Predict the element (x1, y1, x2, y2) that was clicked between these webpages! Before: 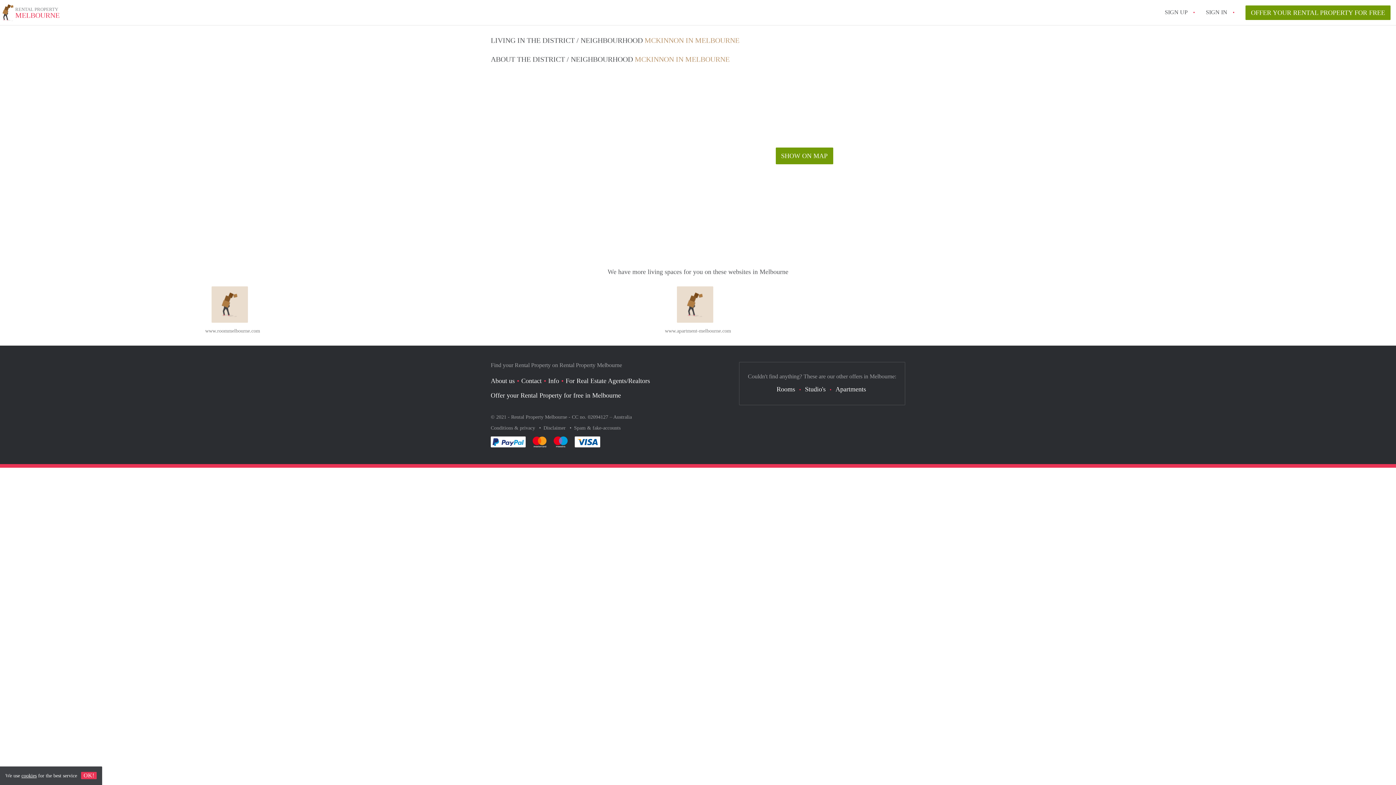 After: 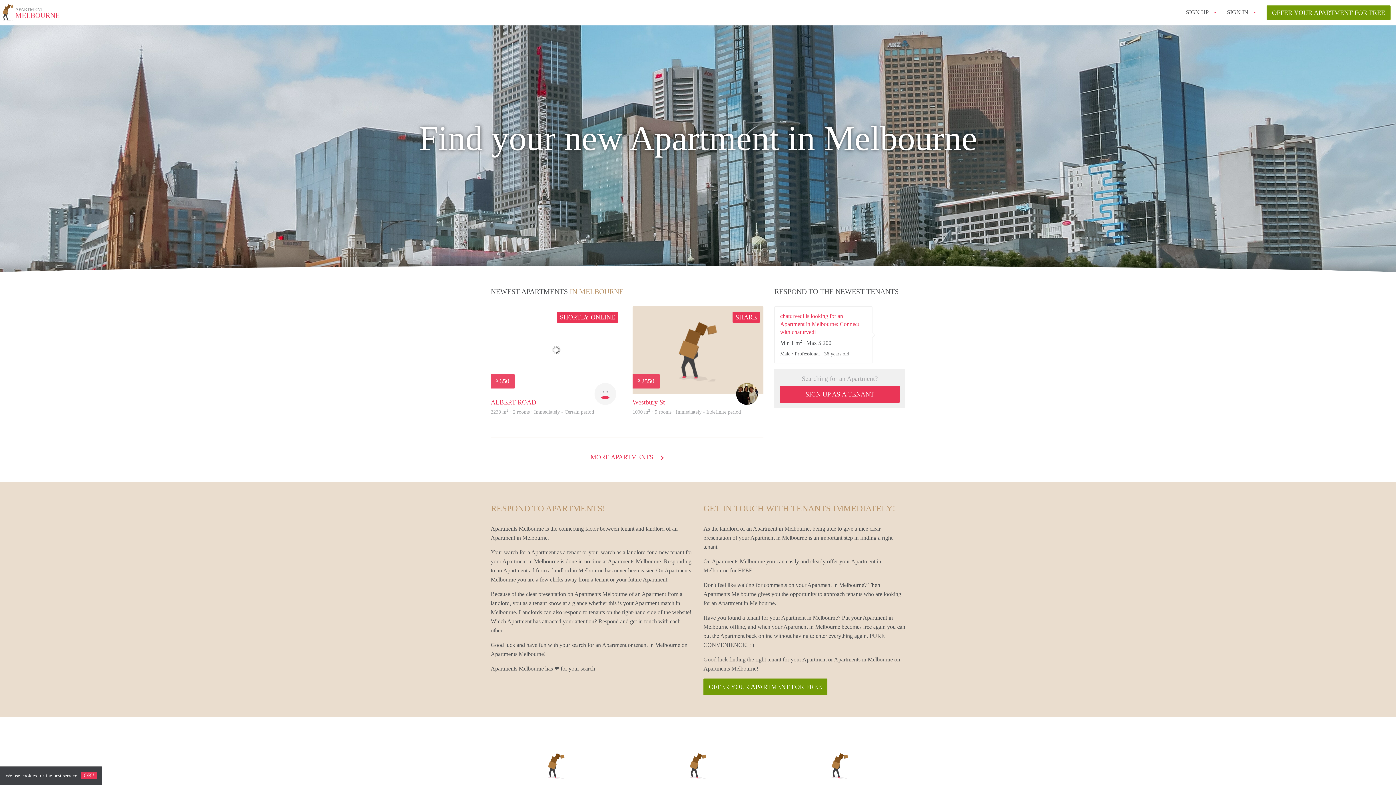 Action: label: Apartments bbox: (835, 385, 866, 393)